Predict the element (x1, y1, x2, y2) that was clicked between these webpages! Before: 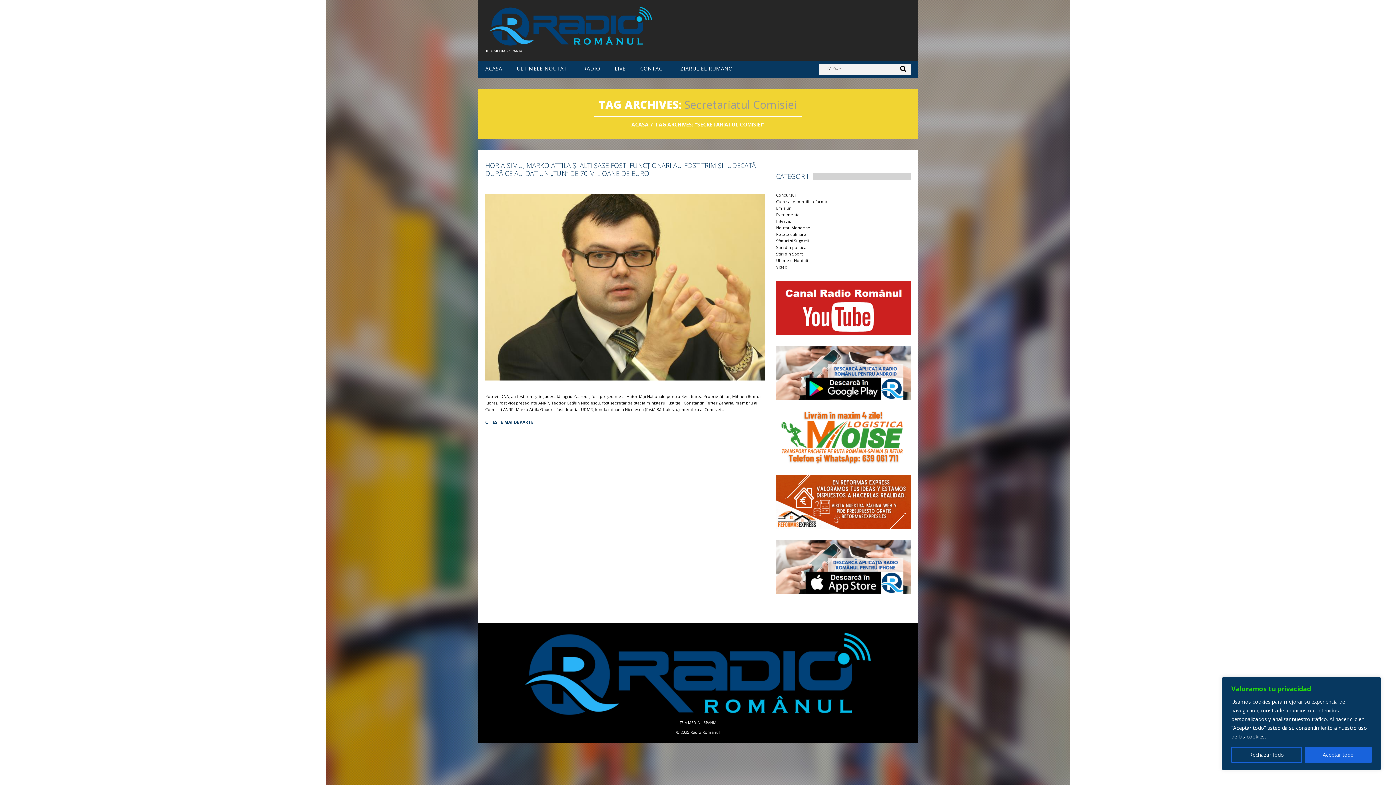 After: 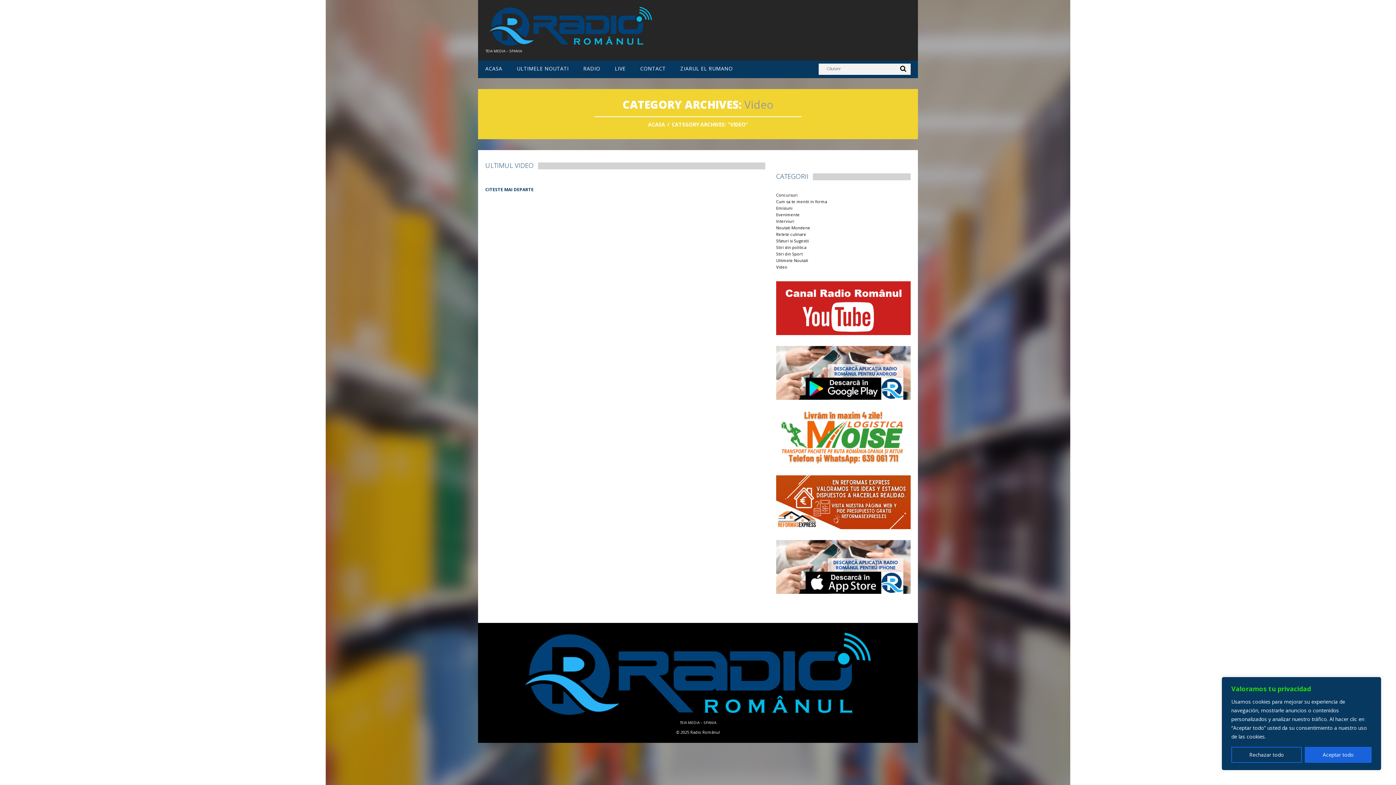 Action: label: Video bbox: (776, 264, 787, 269)